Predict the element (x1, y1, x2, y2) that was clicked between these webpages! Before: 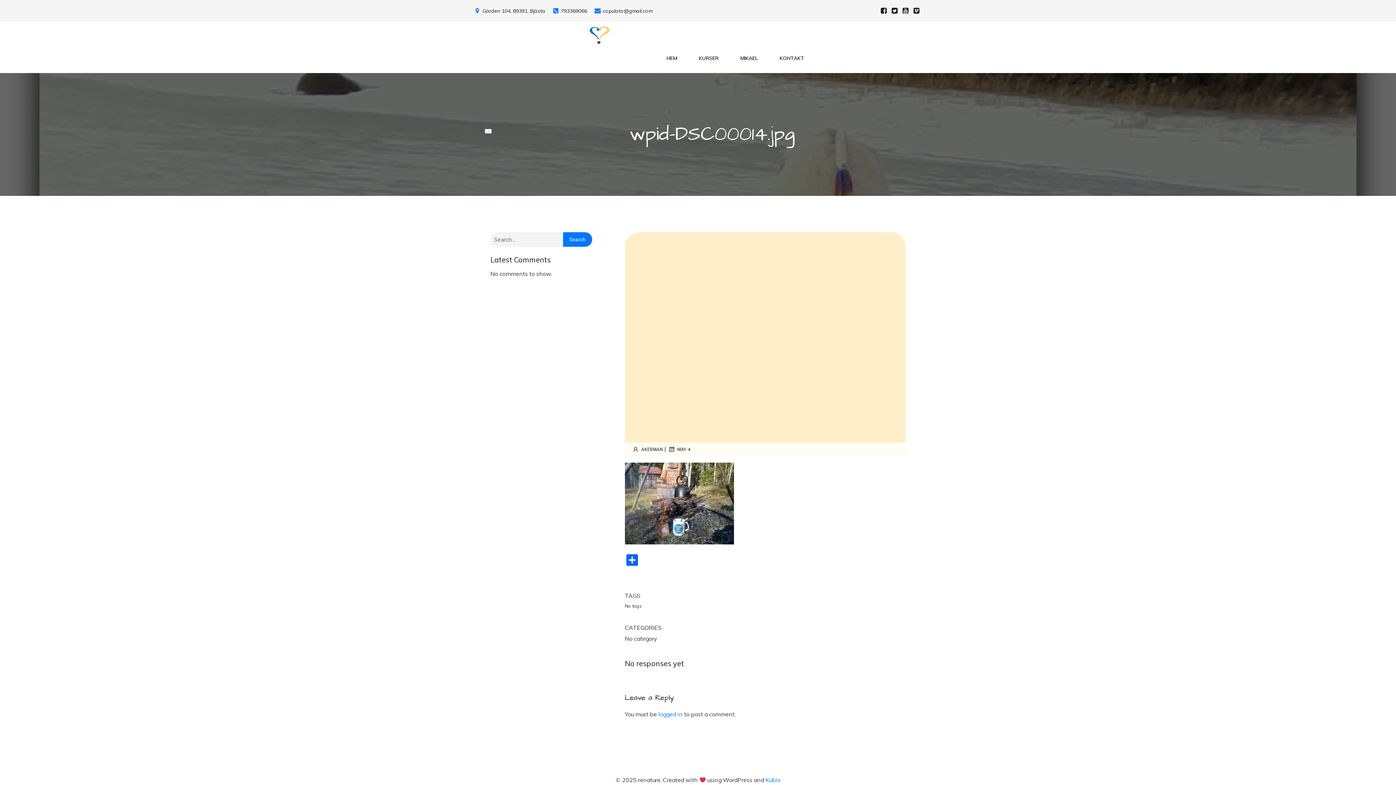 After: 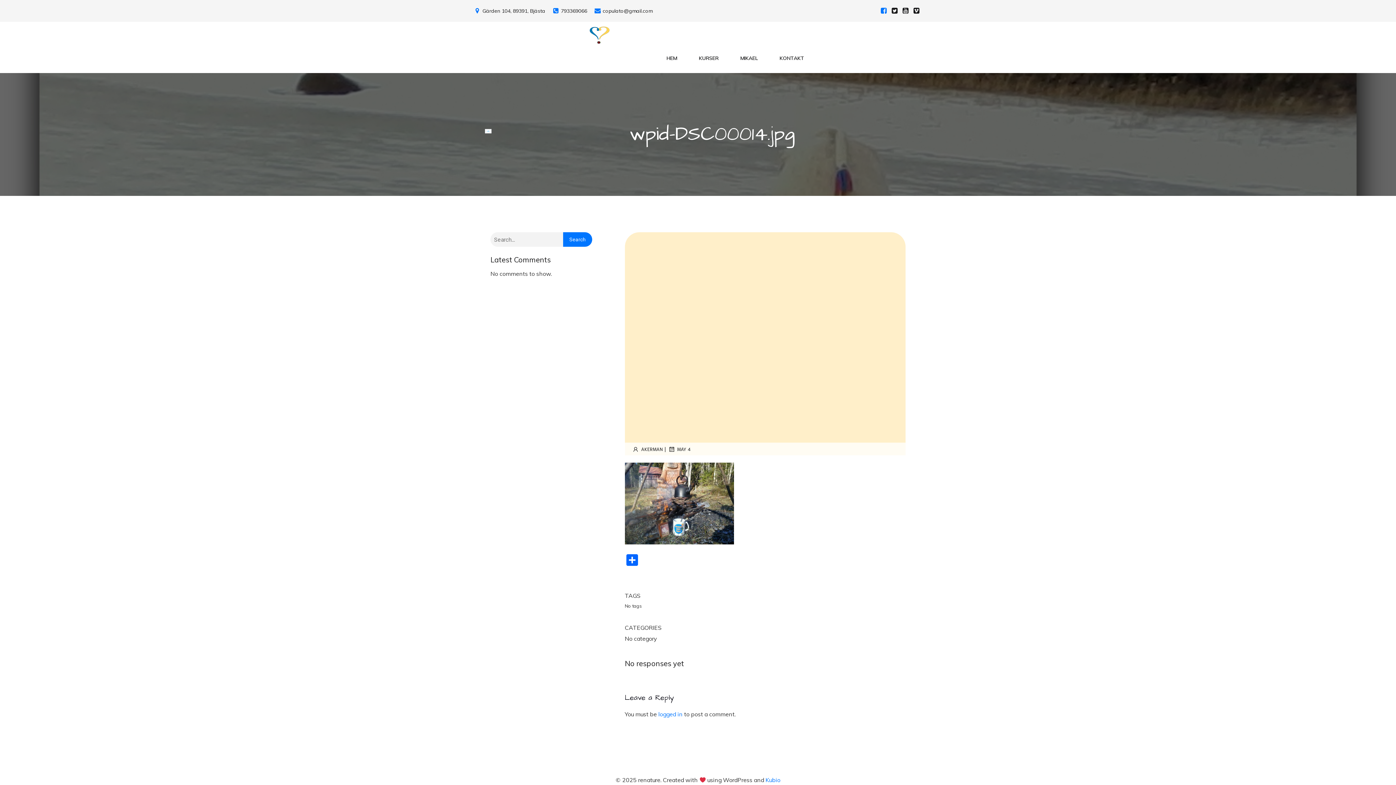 Action: label: Social link:  bbox: (878, 5, 889, 16)